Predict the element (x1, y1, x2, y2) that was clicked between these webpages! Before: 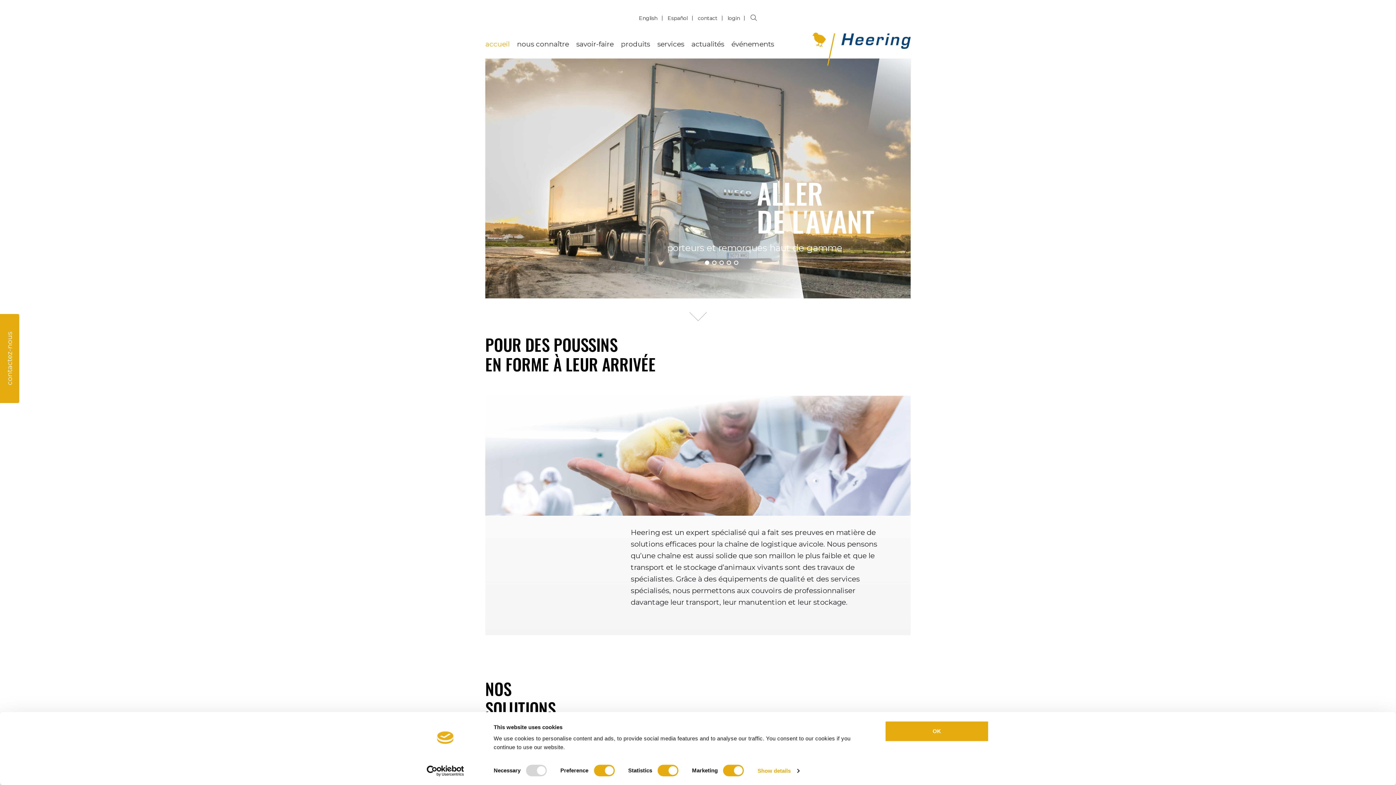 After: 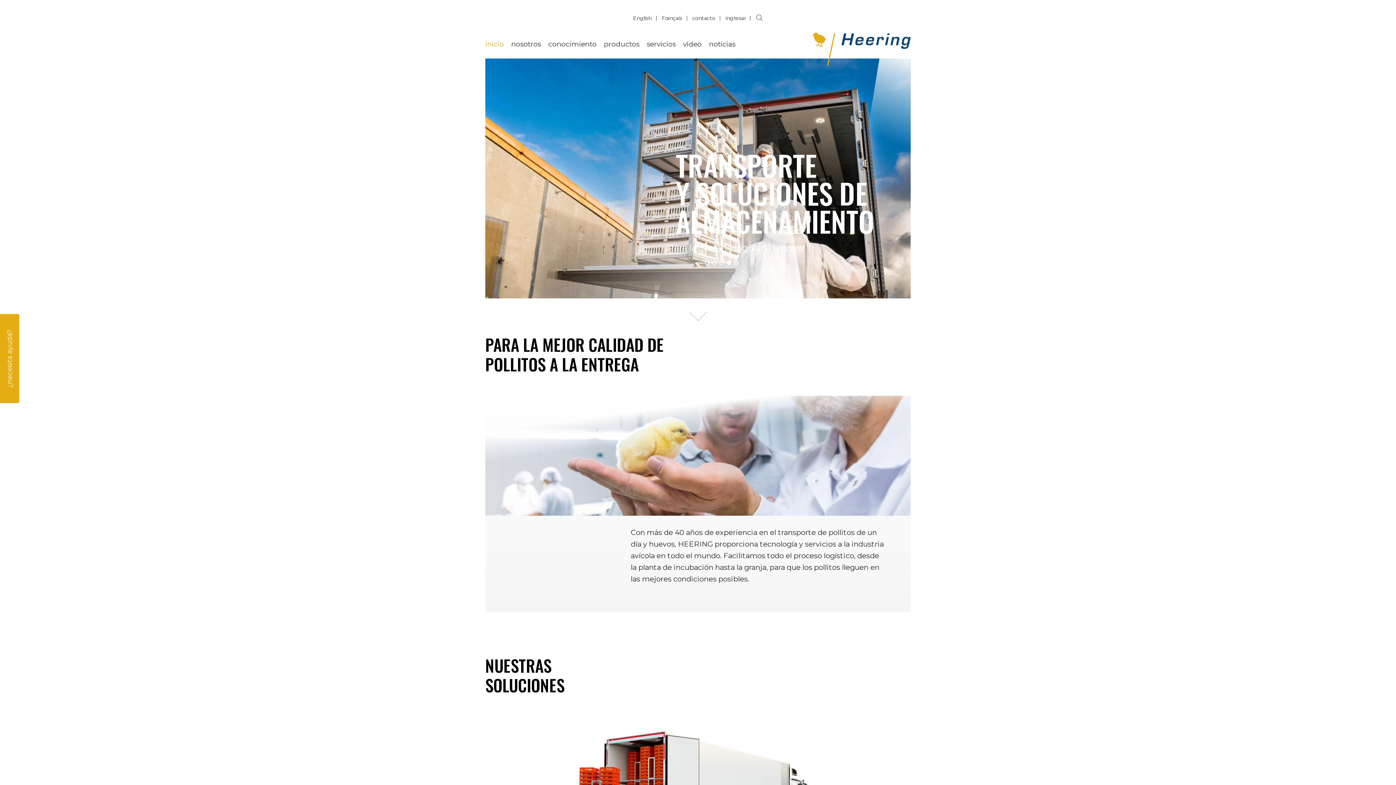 Action: label: Español bbox: (667, 14, 687, 21)